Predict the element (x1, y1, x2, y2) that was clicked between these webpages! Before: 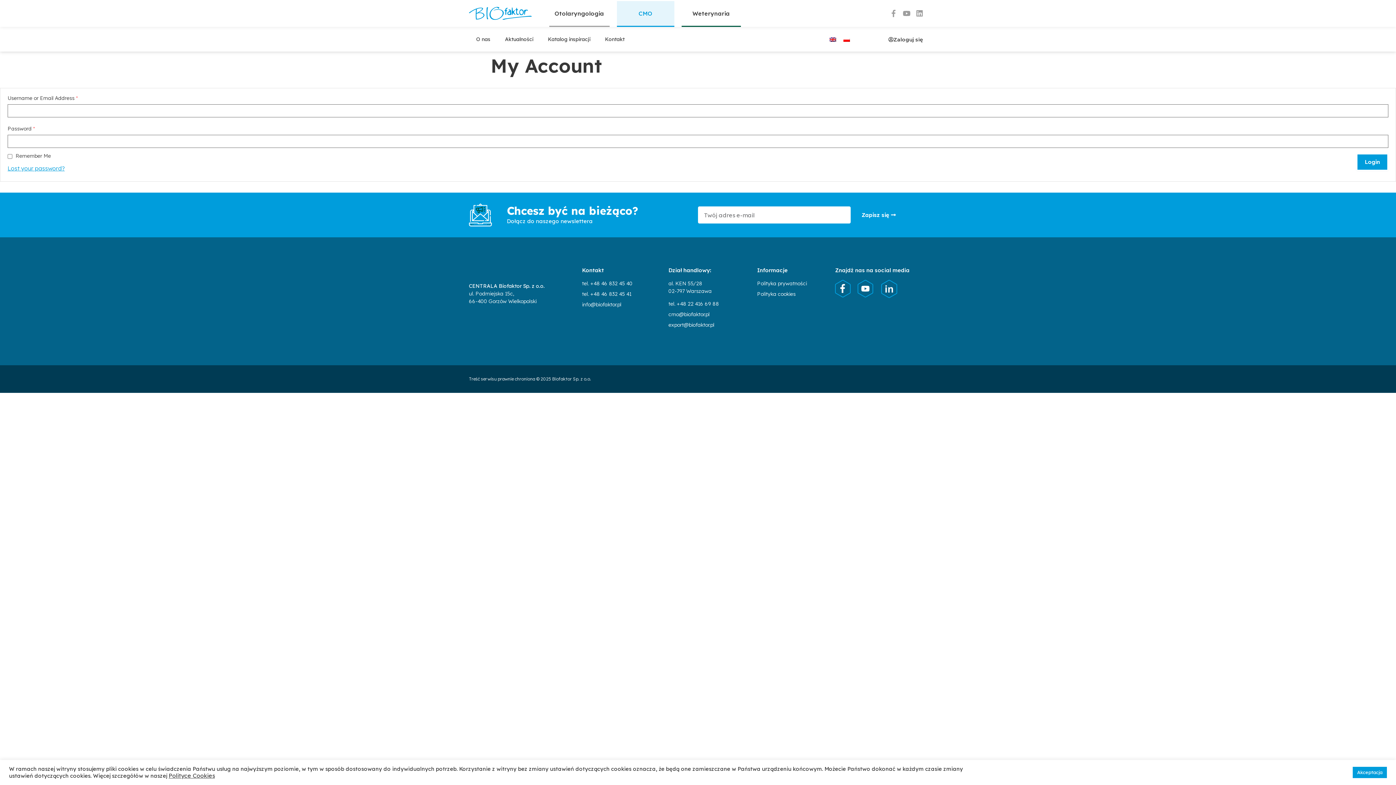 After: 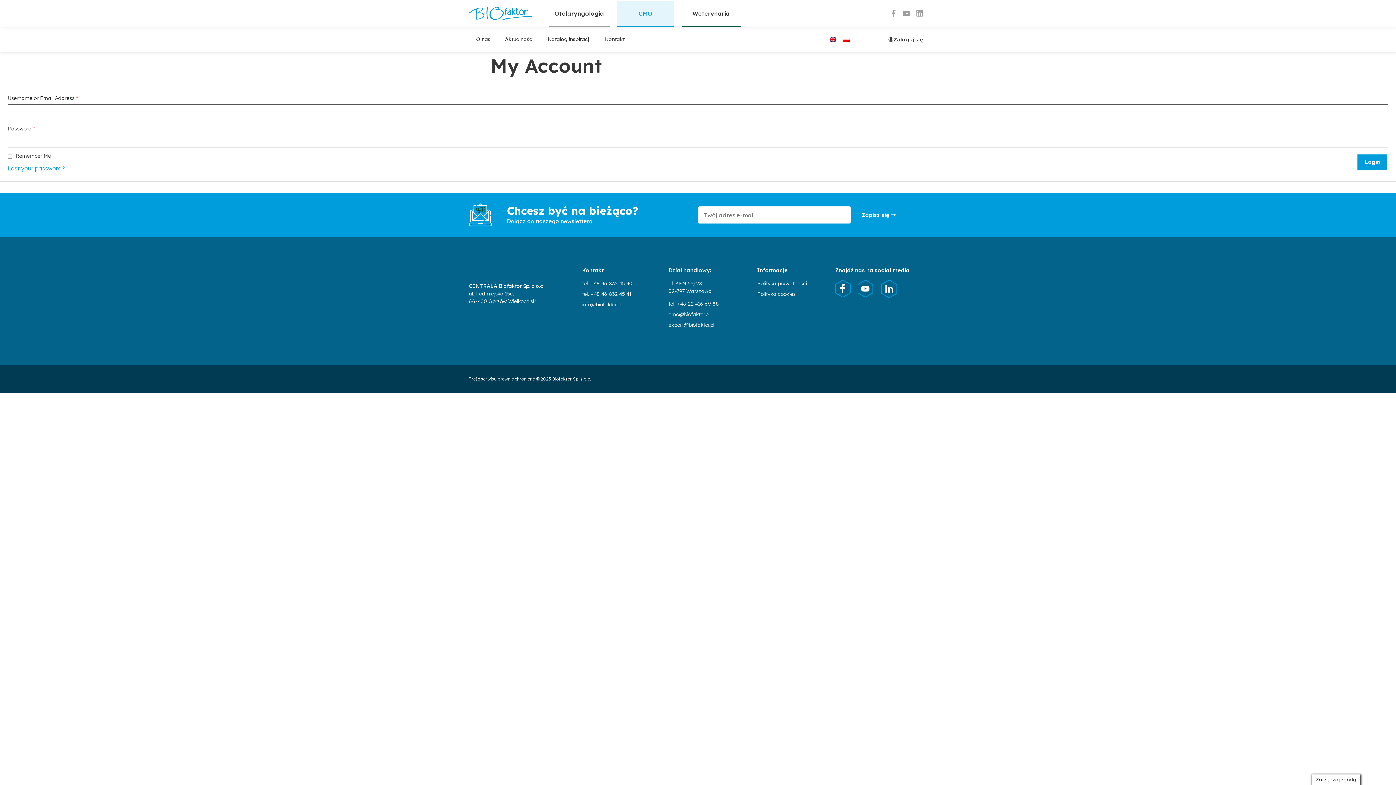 Action: bbox: (1353, 767, 1387, 778) label: Akceptacja